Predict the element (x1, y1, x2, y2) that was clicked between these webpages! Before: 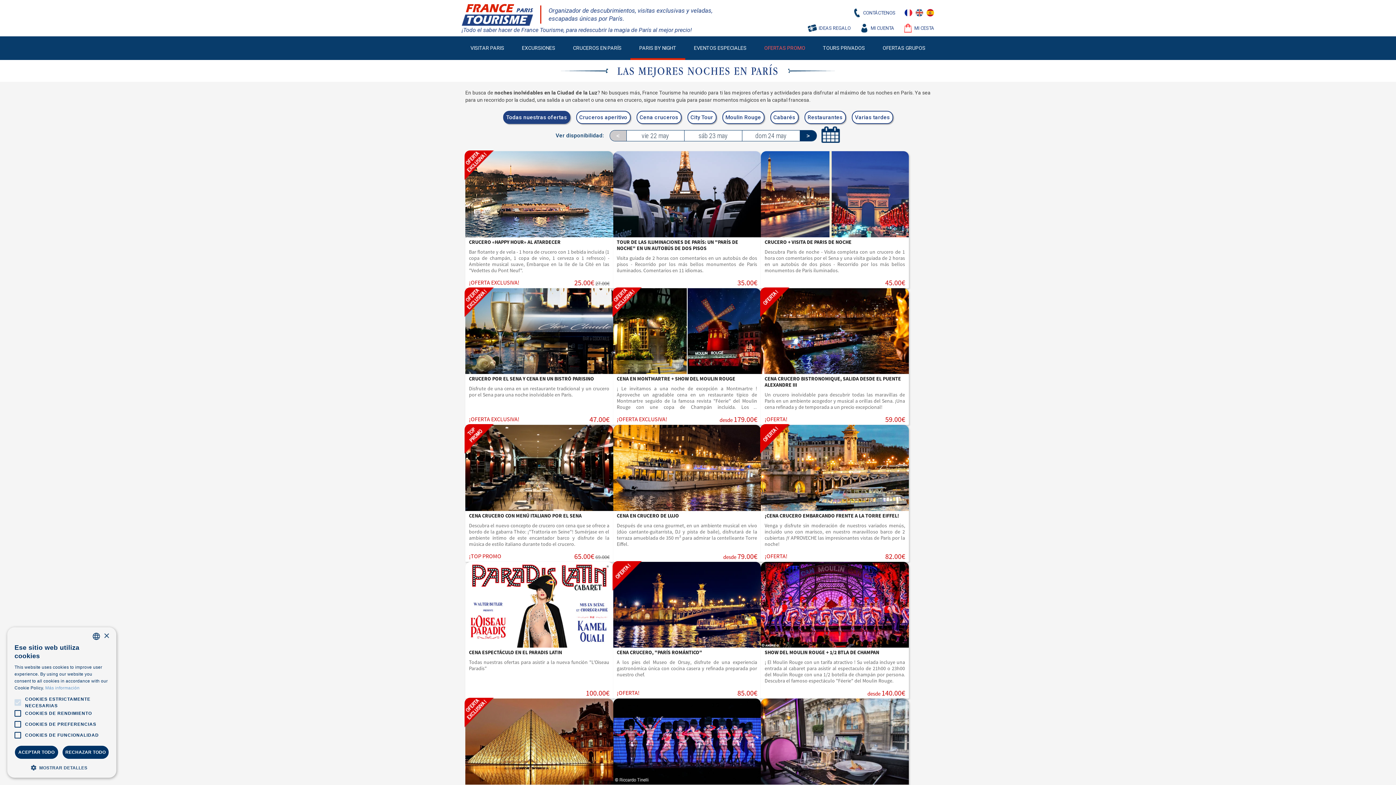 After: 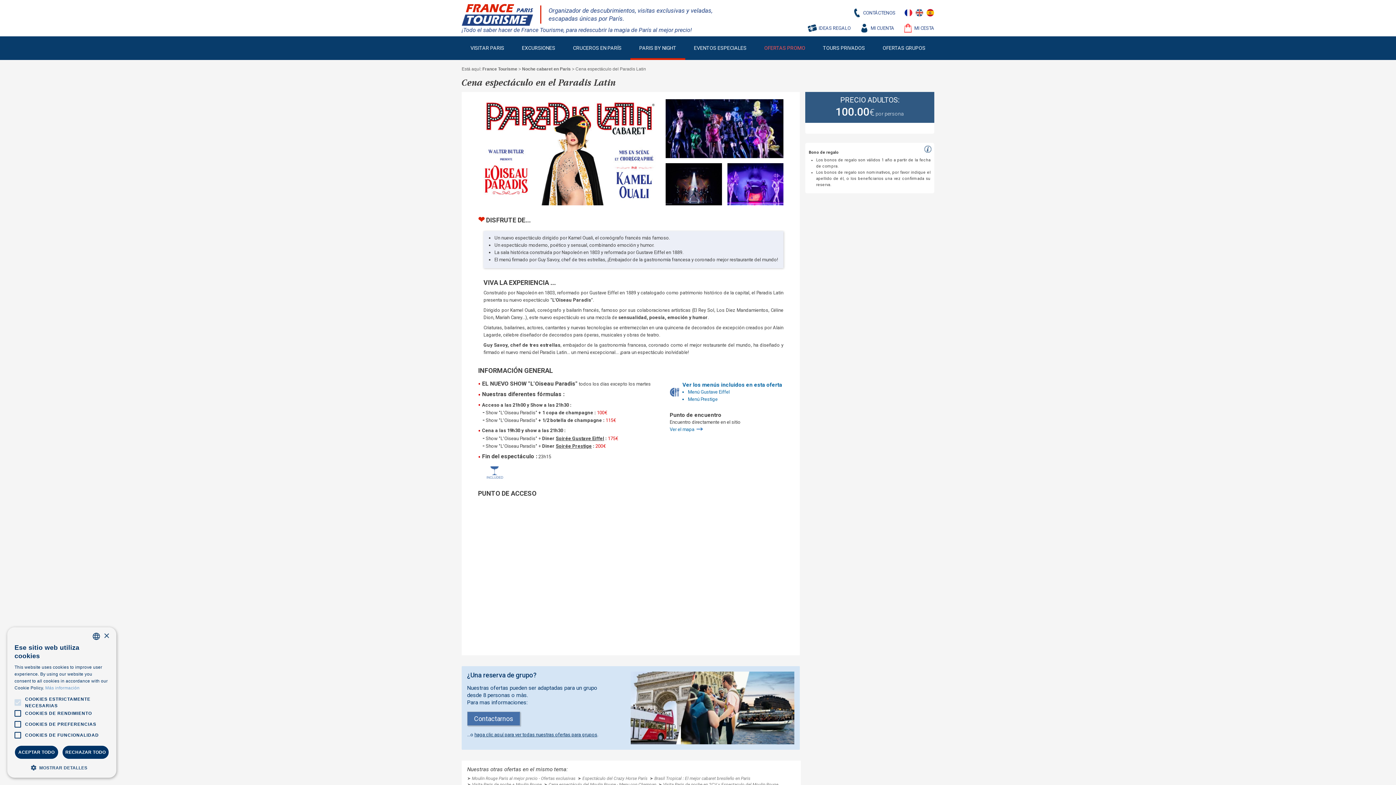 Action: bbox: (465, 562, 613, 648)